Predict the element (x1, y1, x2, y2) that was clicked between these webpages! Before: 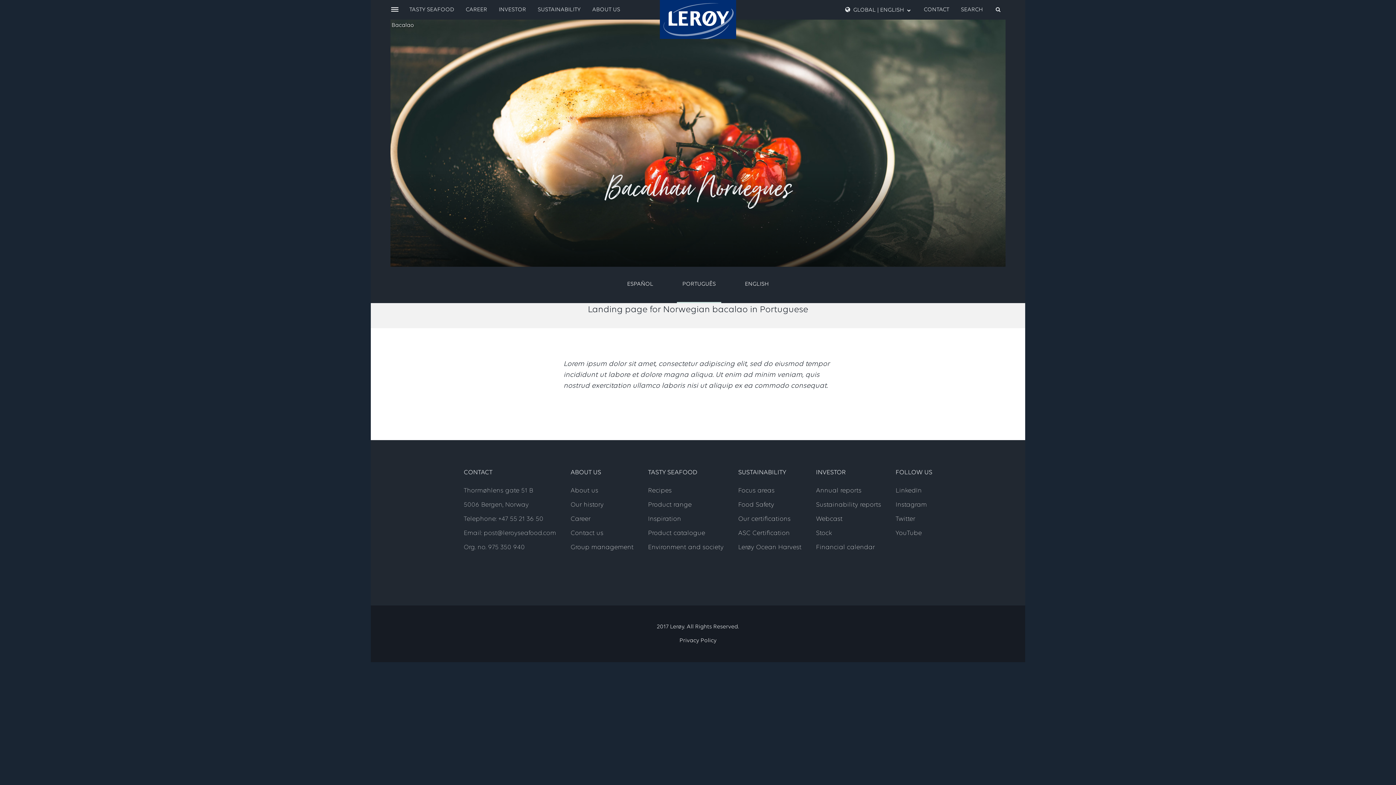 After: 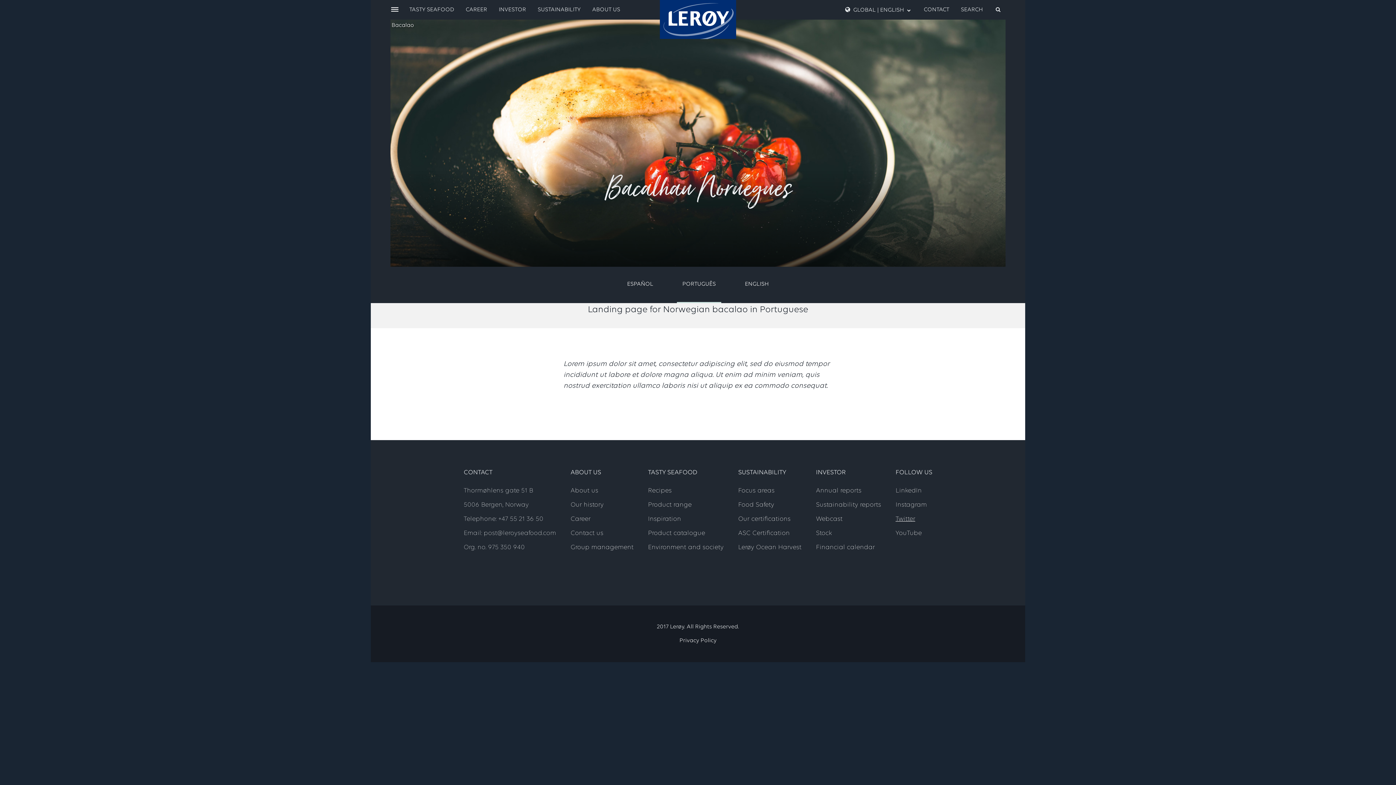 Action: label: Twitter bbox: (895, 516, 915, 522)